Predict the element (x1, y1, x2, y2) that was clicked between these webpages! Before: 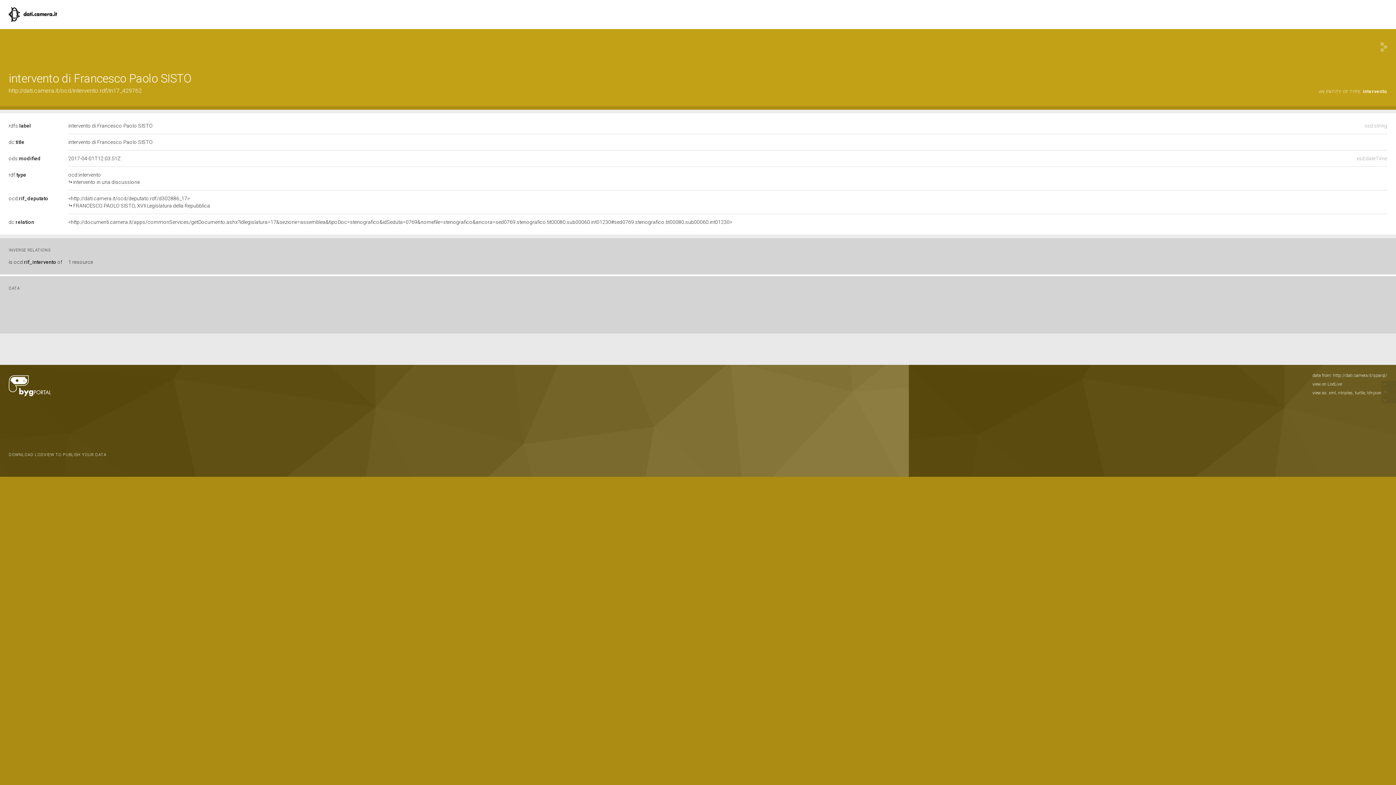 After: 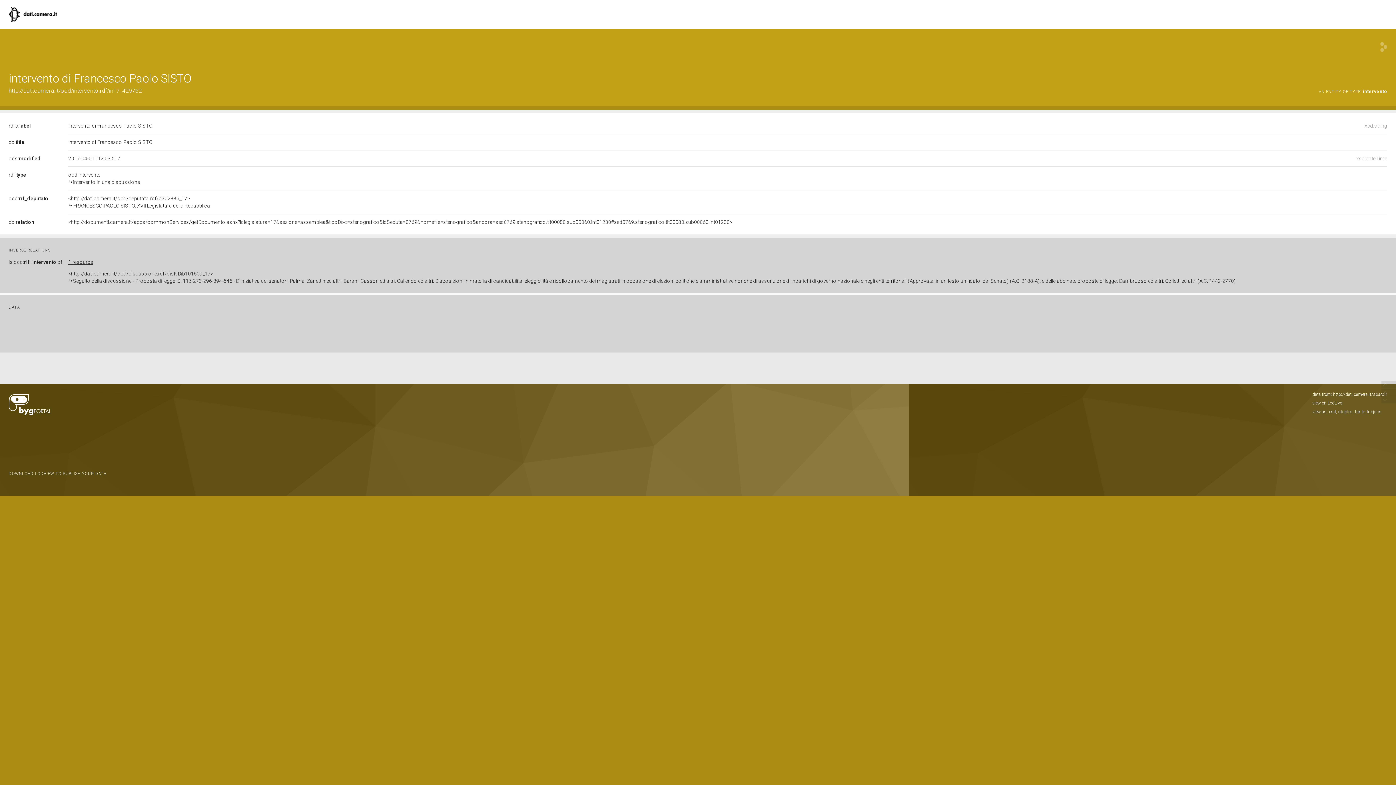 Action: label: 1 resource bbox: (68, 259, 93, 265)